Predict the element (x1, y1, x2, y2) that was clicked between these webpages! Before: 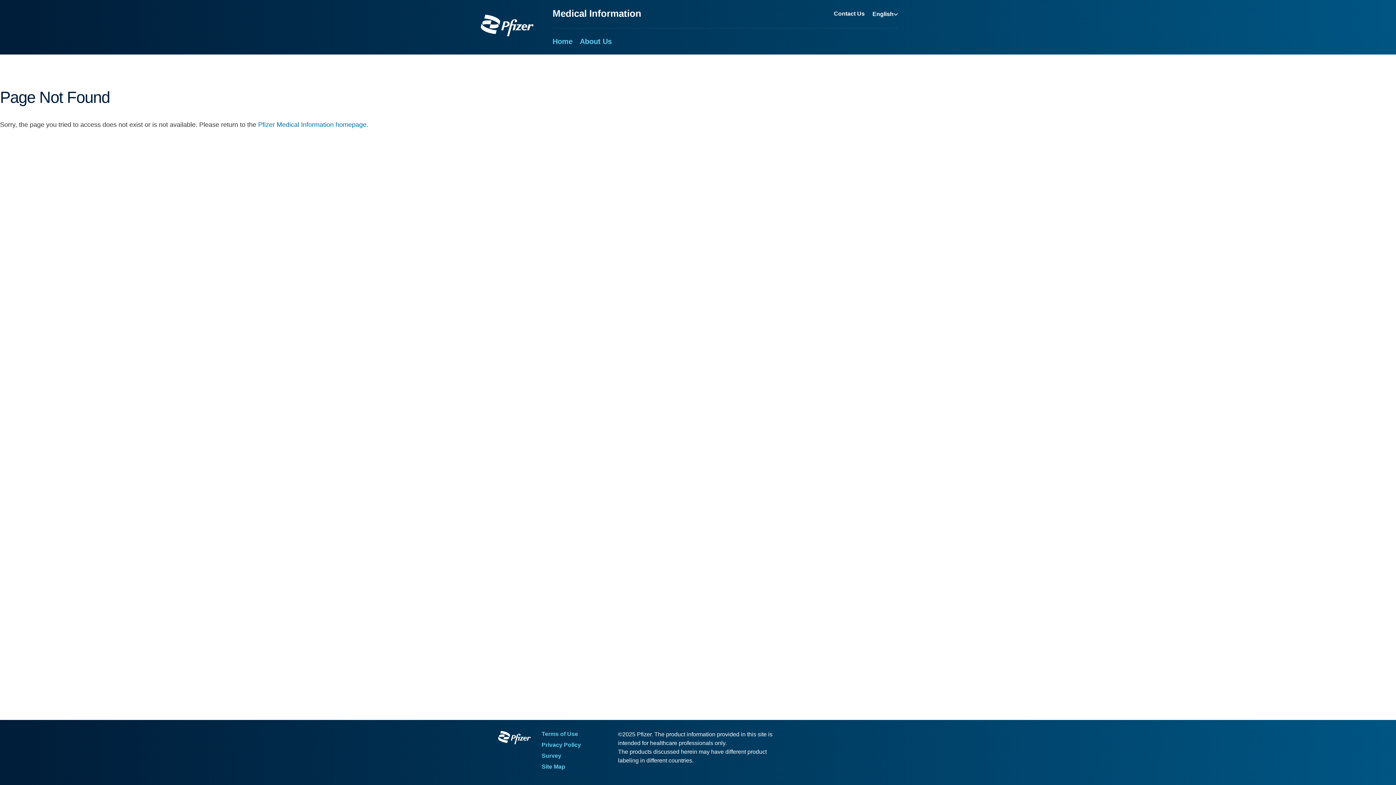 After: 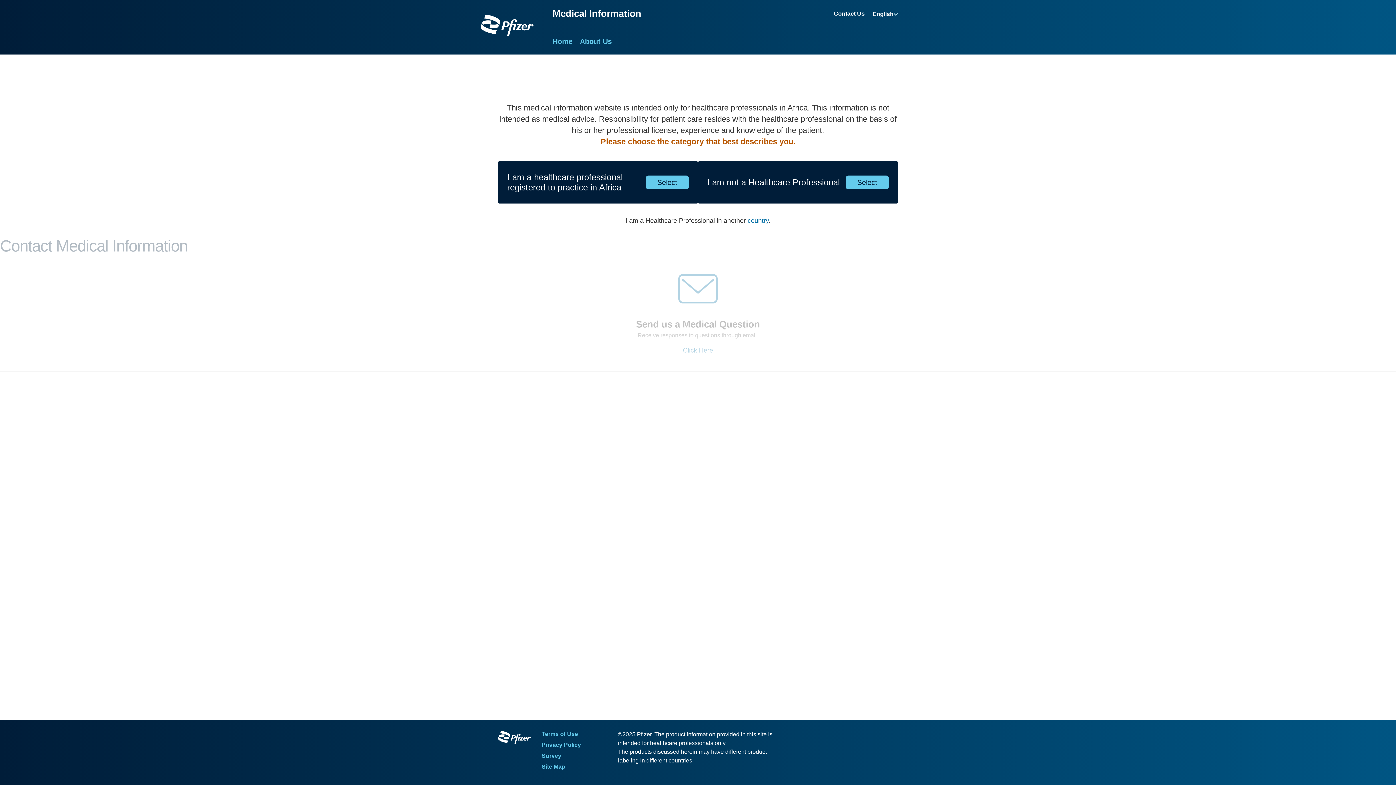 Action: label: Contact Us bbox: (834, 10, 864, 17)